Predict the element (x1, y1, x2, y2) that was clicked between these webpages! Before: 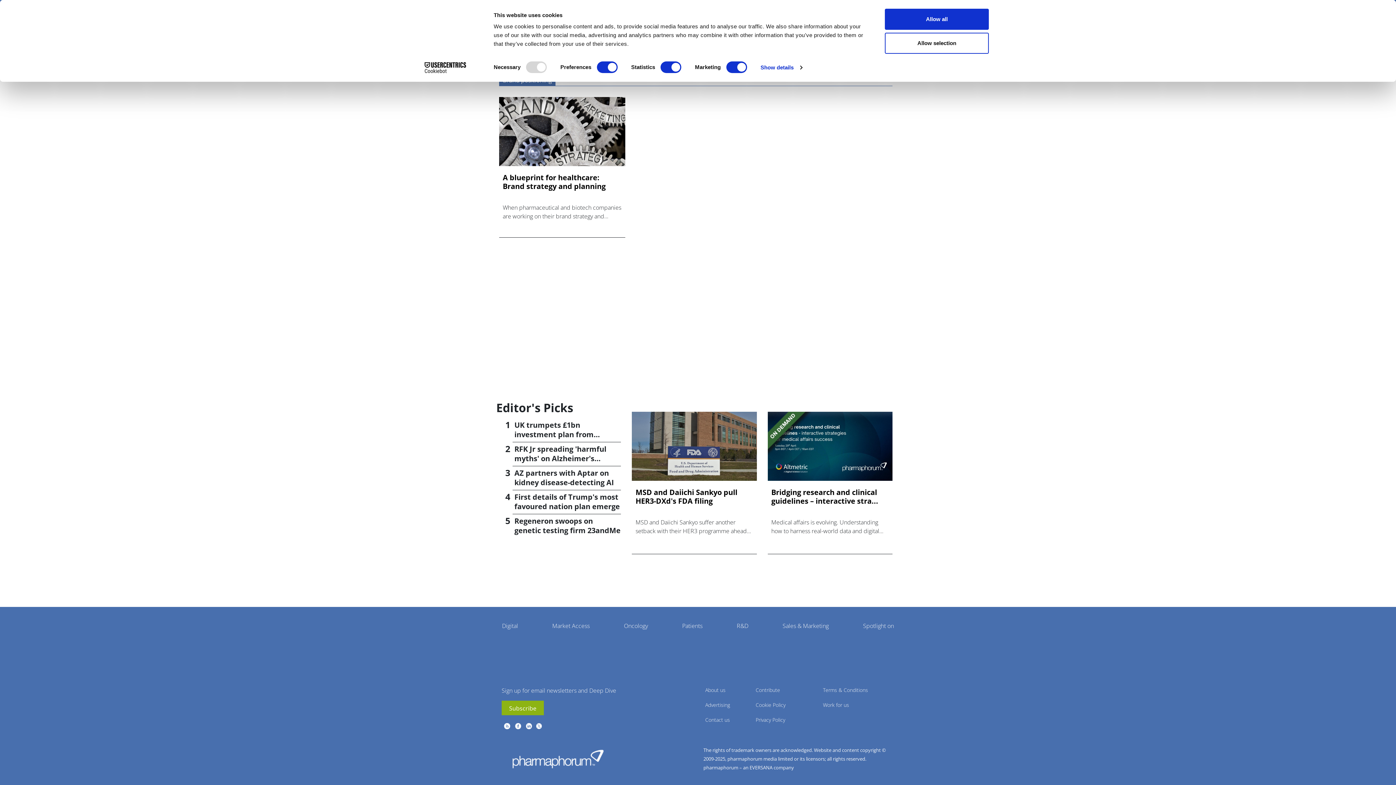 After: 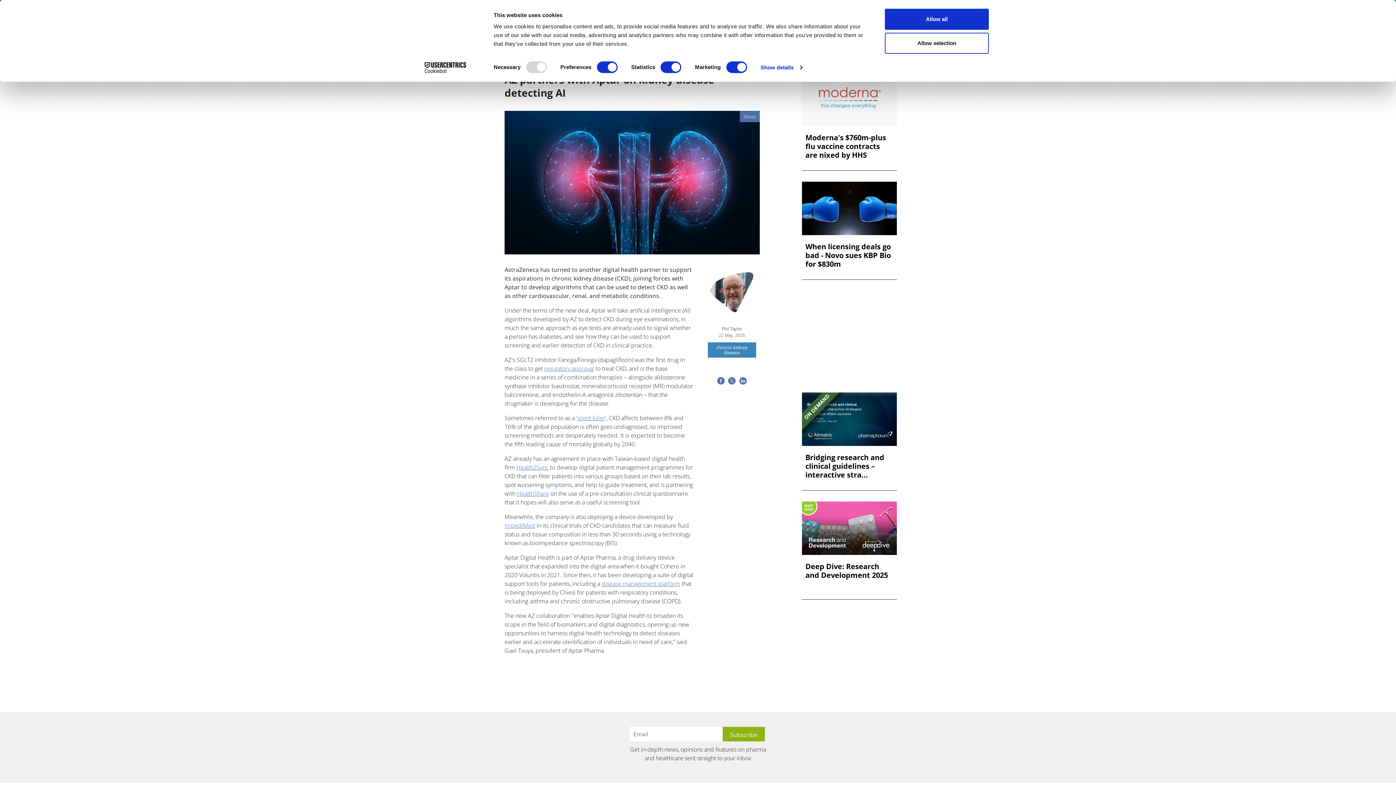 Action: label: AZ partners with Aptar on kidney disease-detecting AI bbox: (514, 468, 614, 487)